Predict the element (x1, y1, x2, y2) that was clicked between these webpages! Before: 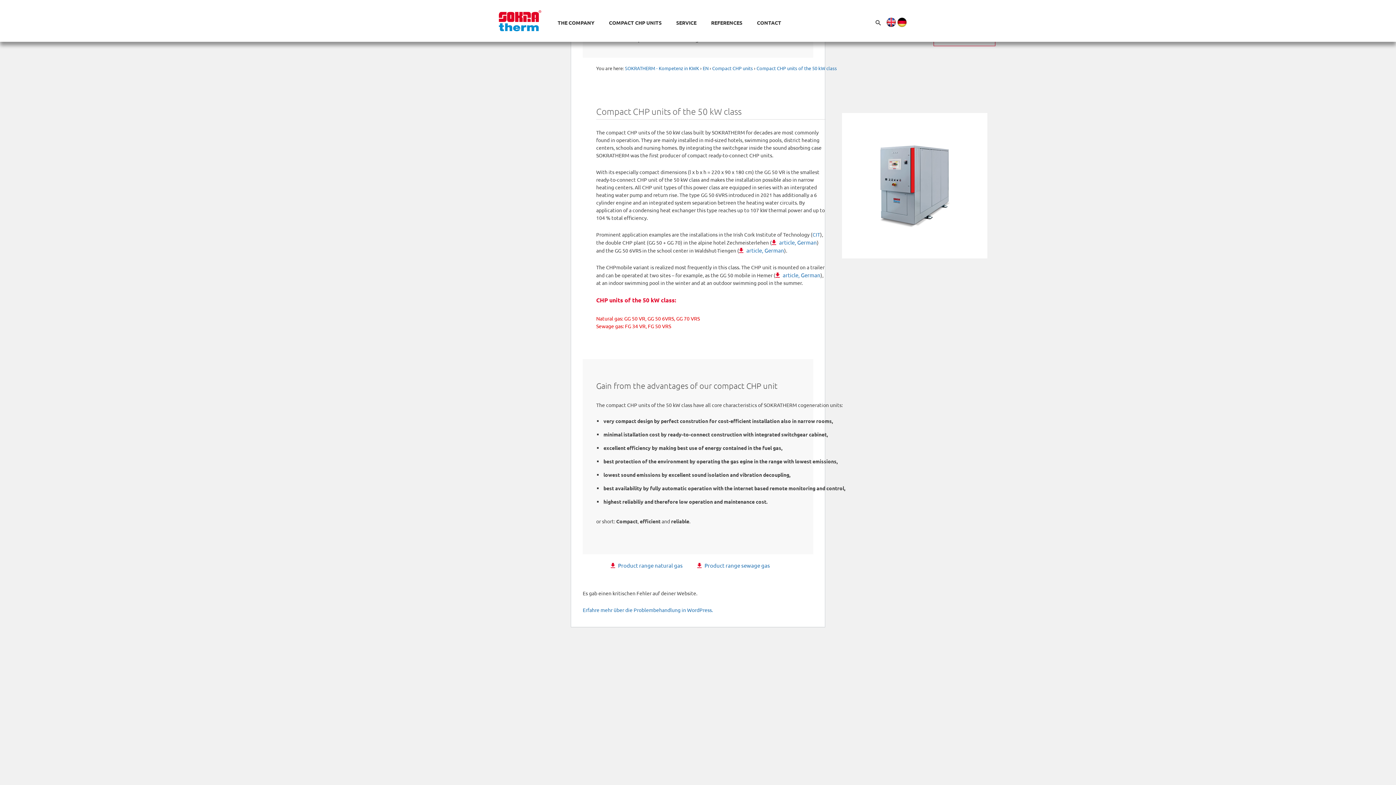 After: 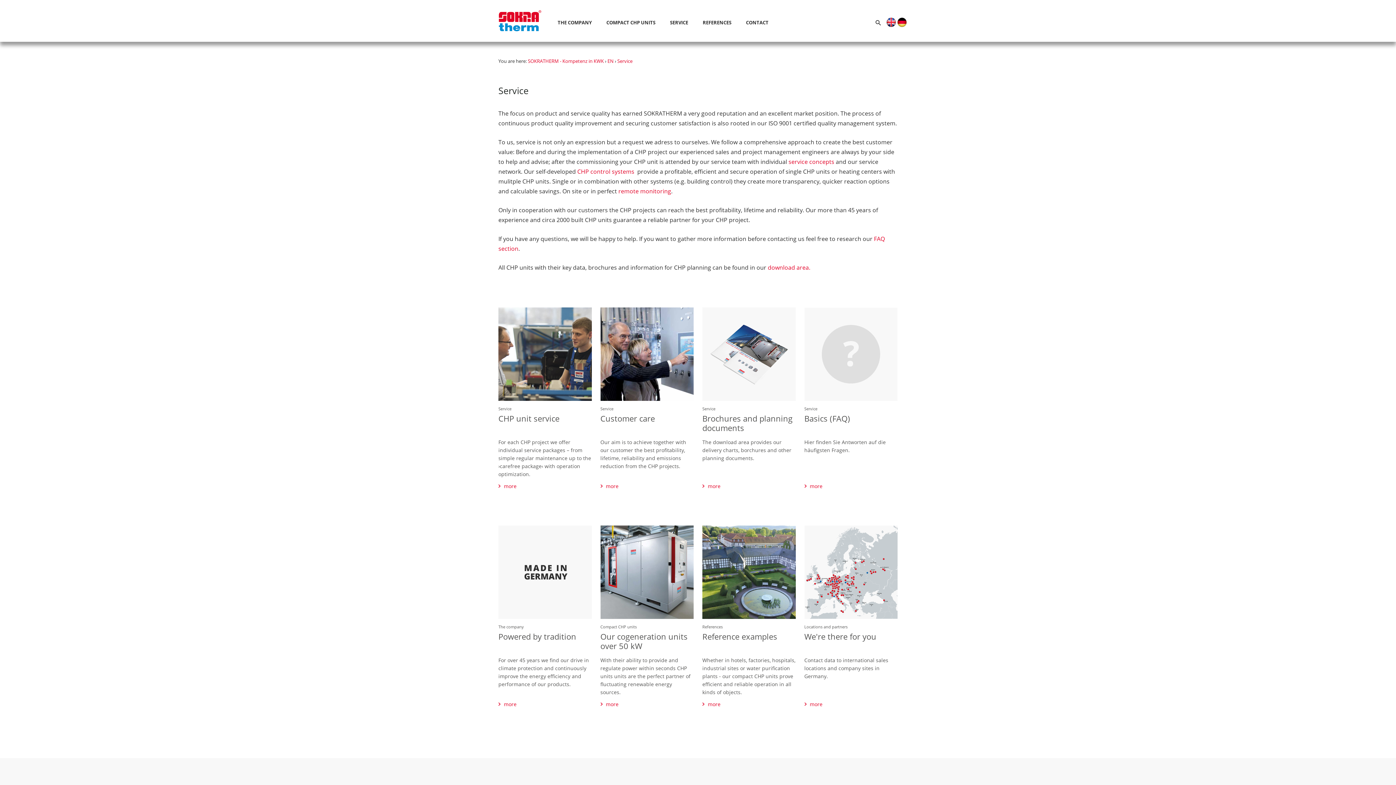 Action: bbox: (676, 13, 696, 28) label: SERVICE